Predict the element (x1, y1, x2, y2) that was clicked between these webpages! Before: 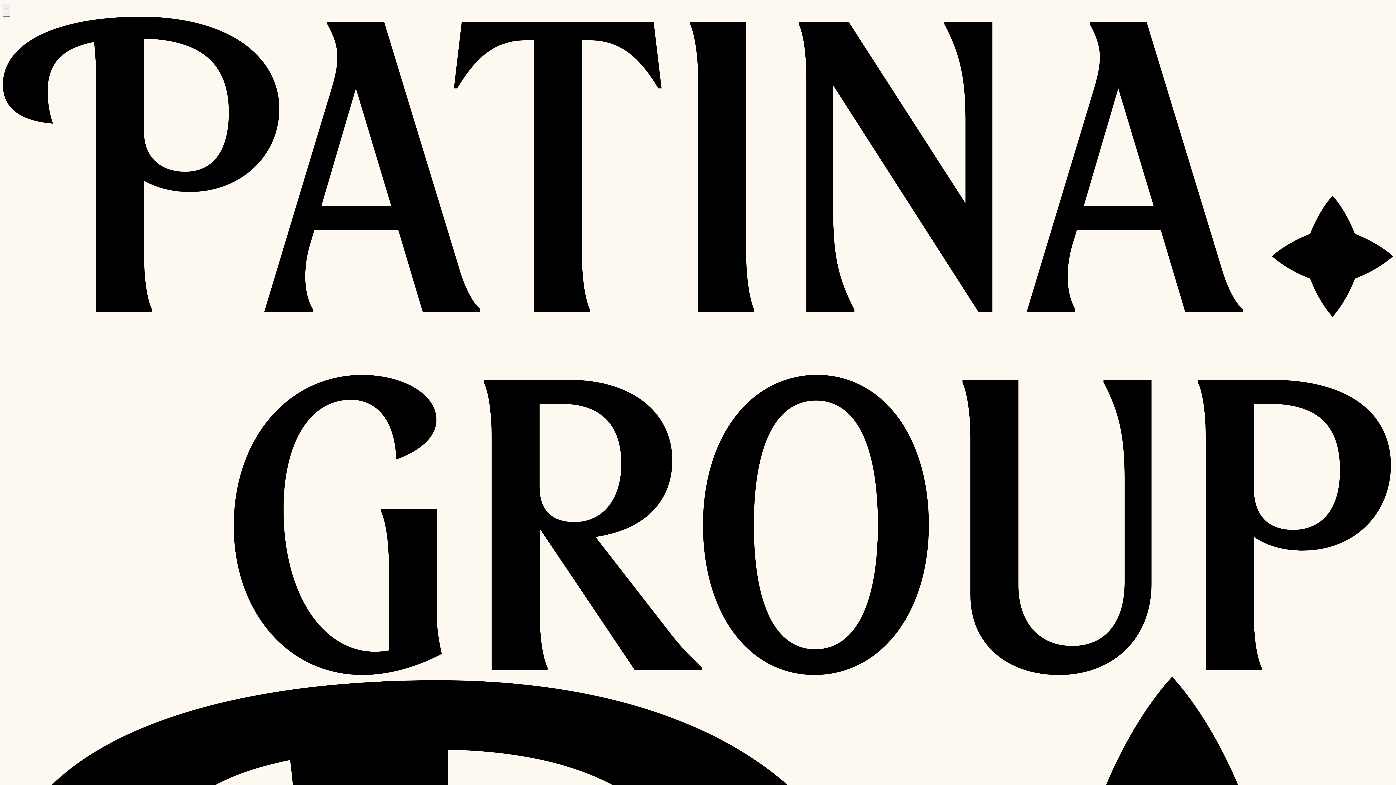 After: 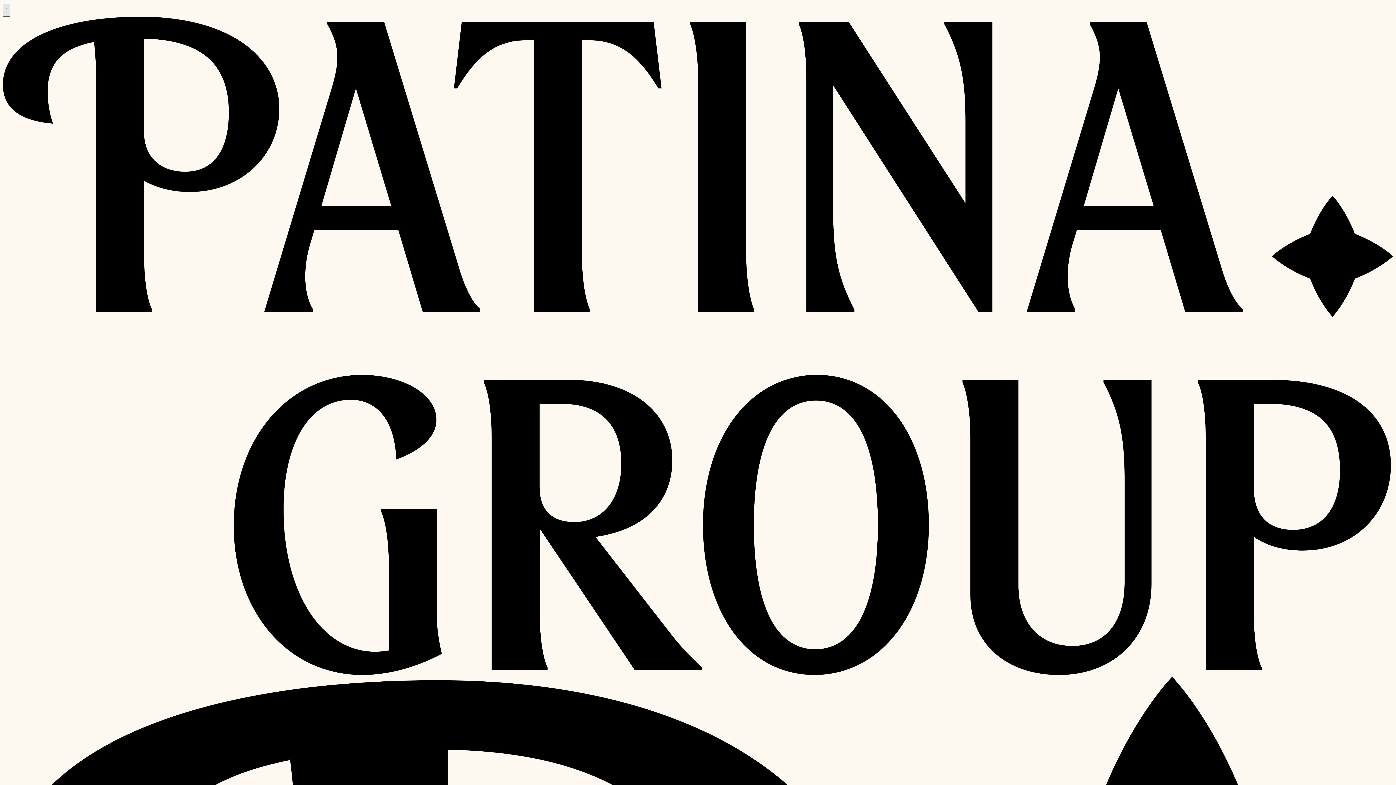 Action: bbox: (2, 3, 10, 16) label: Toggle Menu